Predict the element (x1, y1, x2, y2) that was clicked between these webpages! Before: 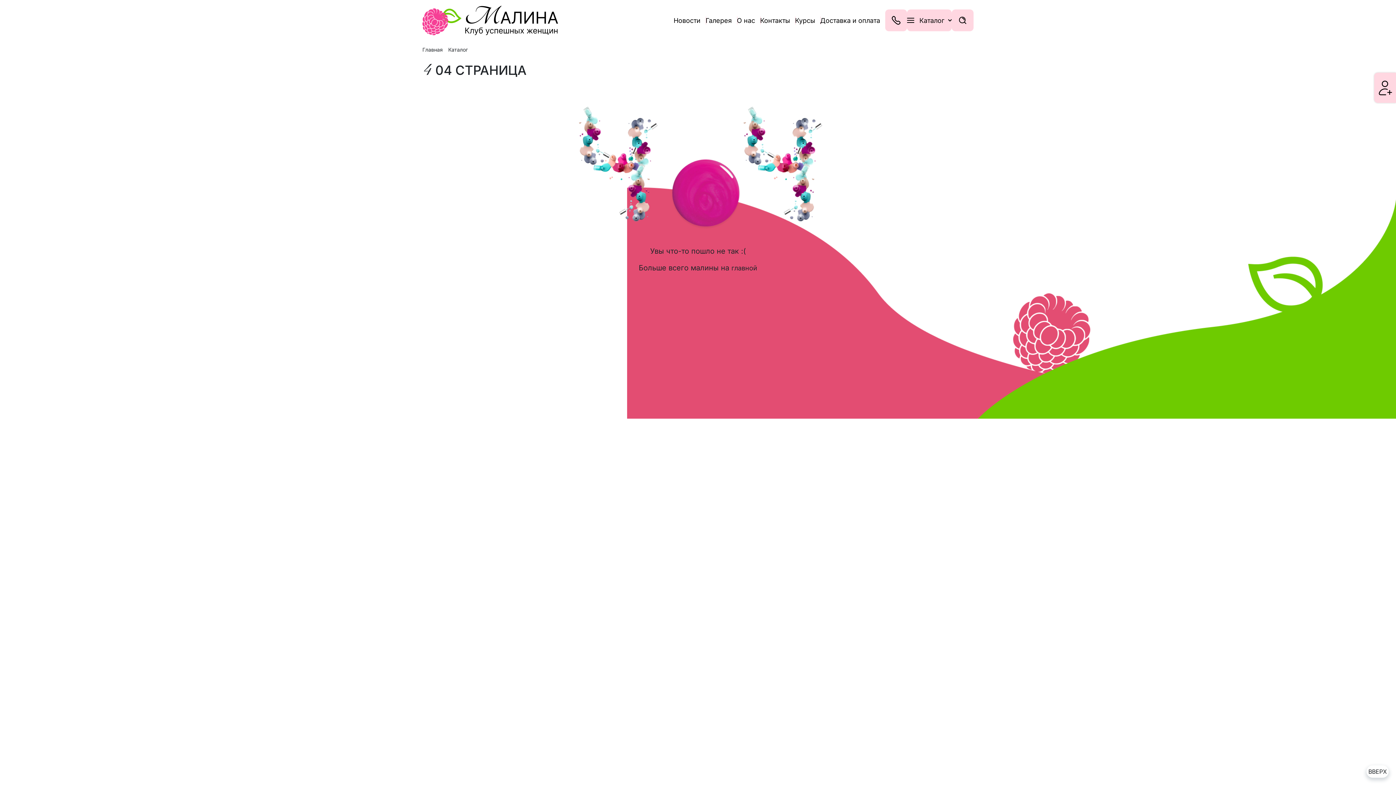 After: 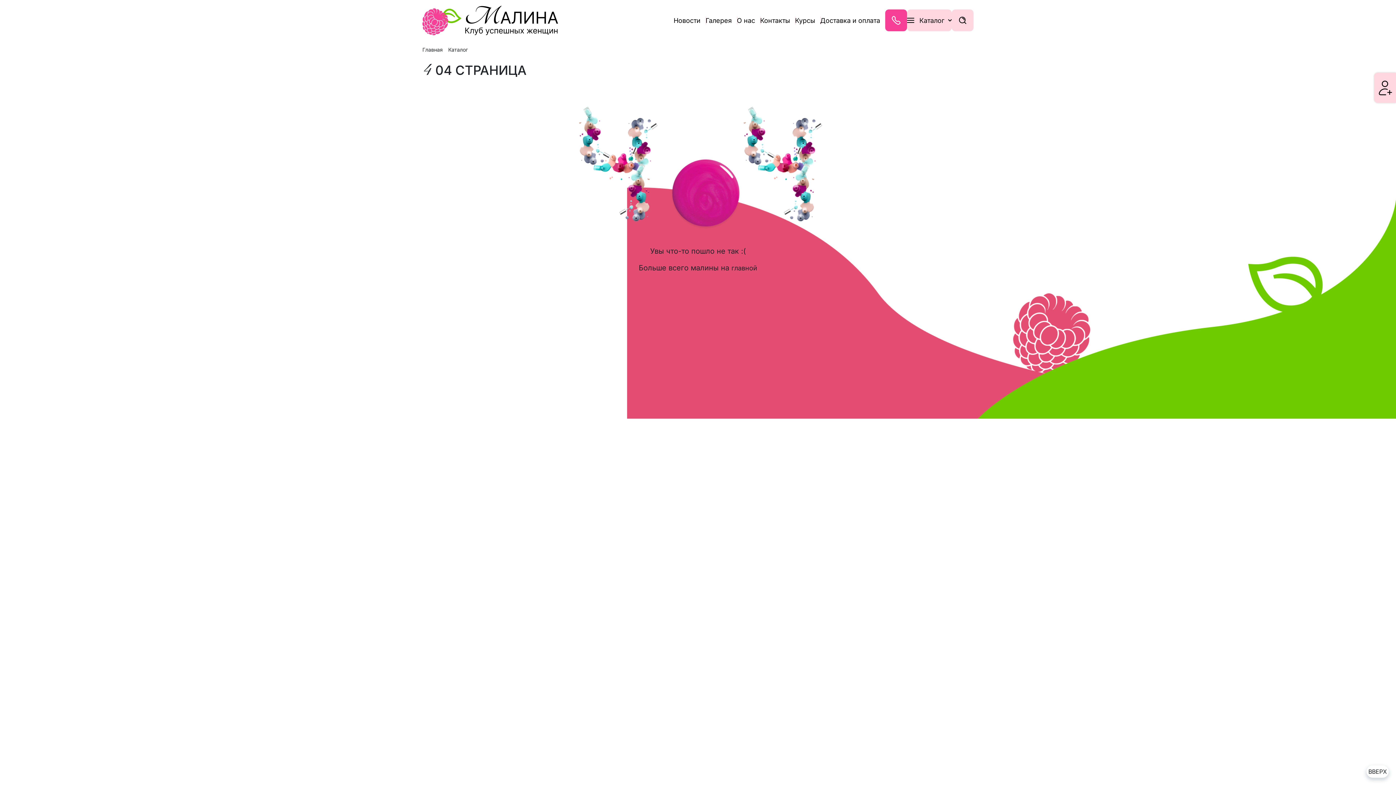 Action: bbox: (885, 9, 907, 31)